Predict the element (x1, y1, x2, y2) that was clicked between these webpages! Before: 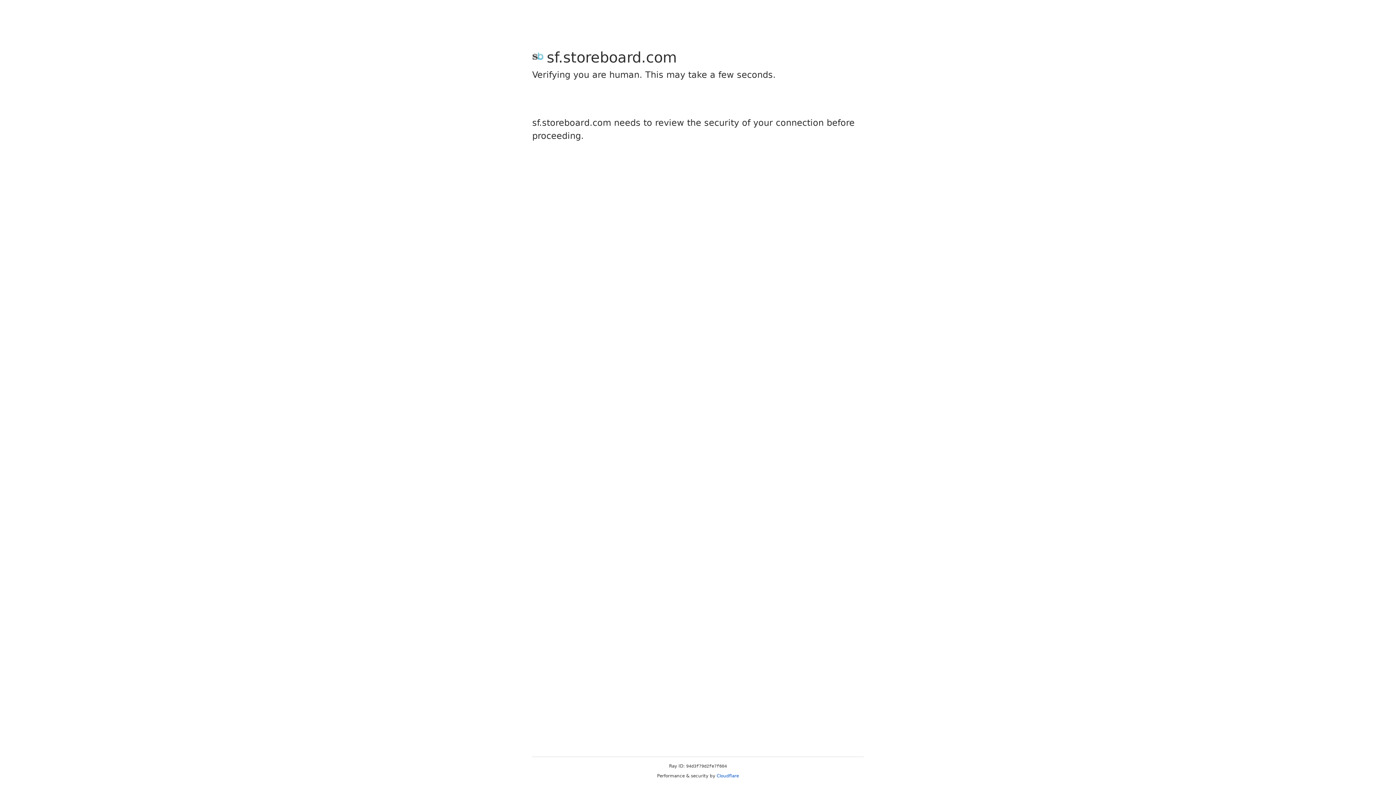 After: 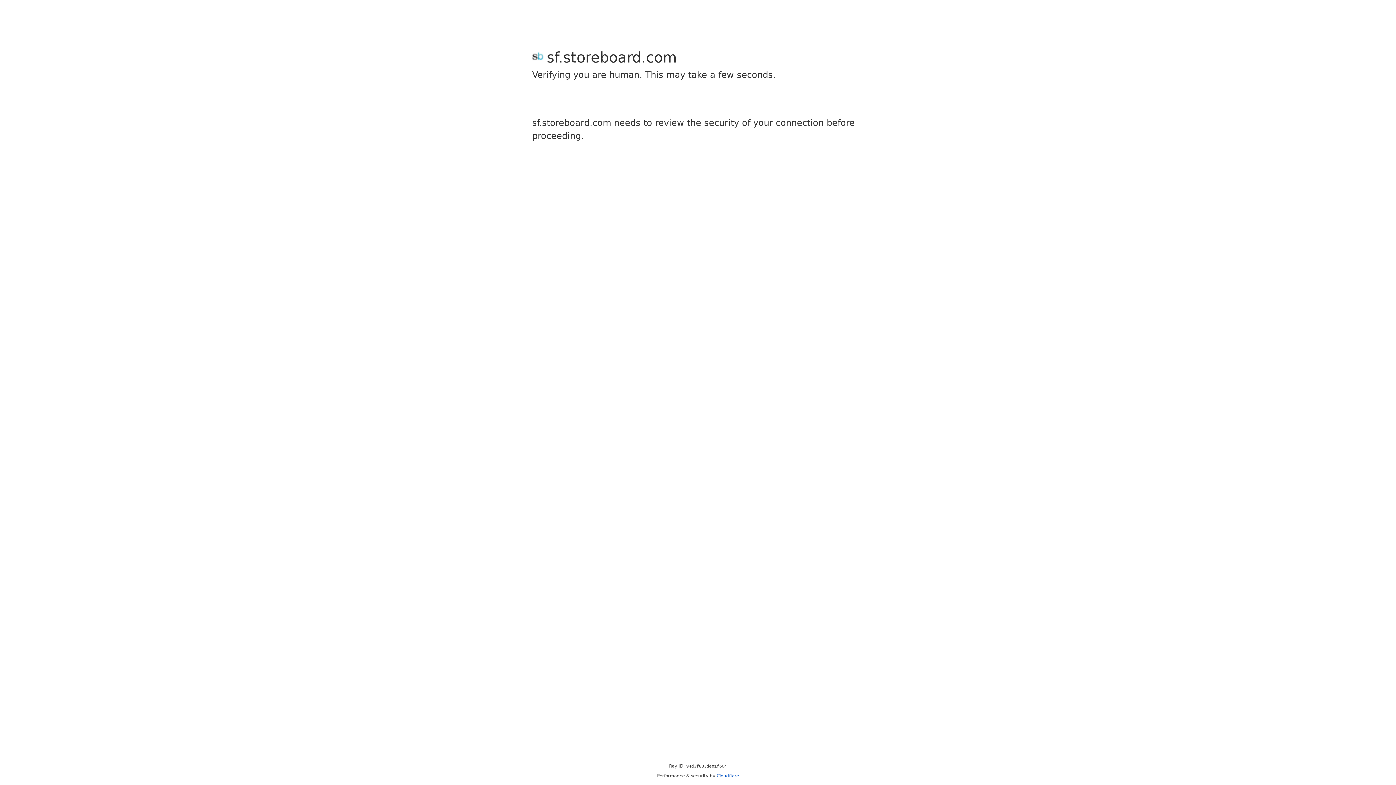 Action: label: Cloudflare bbox: (716, 773, 739, 778)